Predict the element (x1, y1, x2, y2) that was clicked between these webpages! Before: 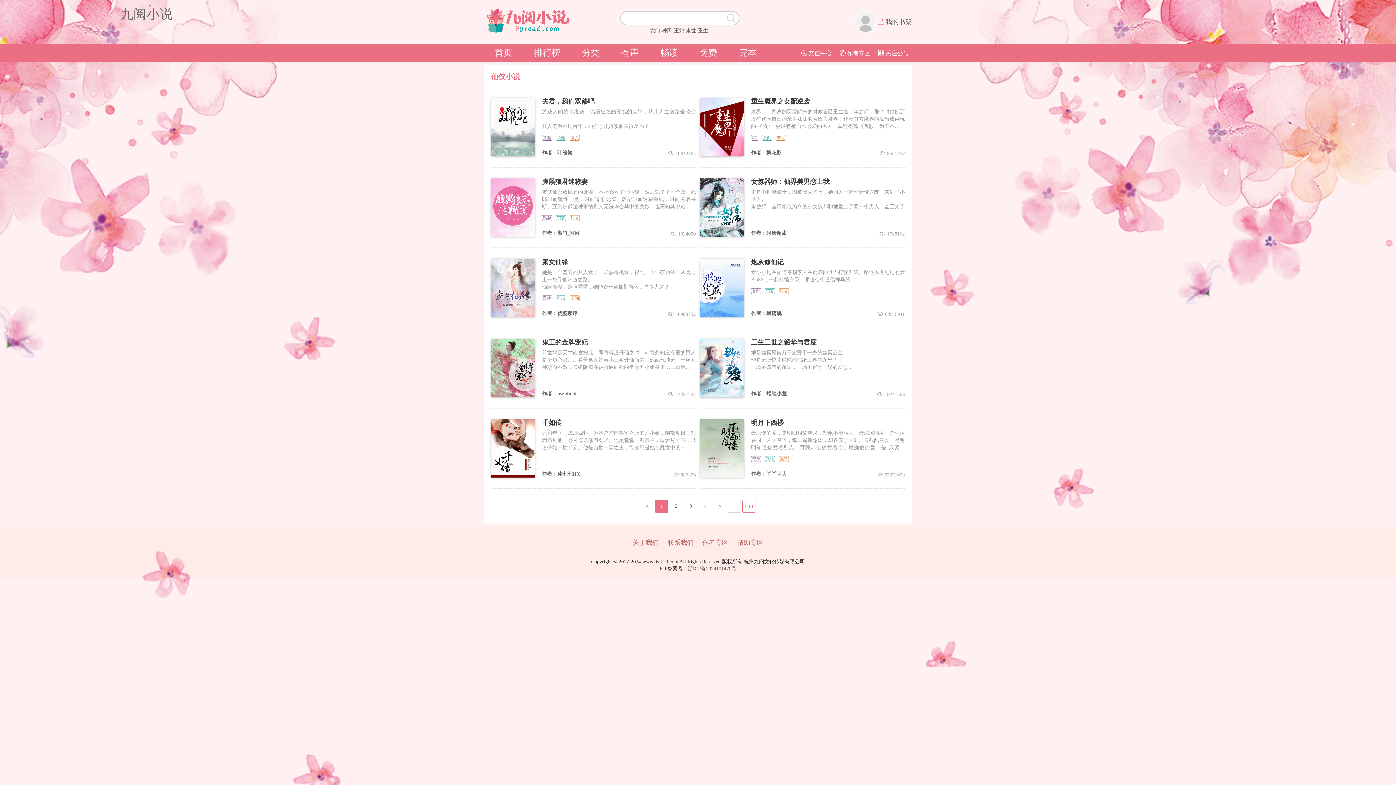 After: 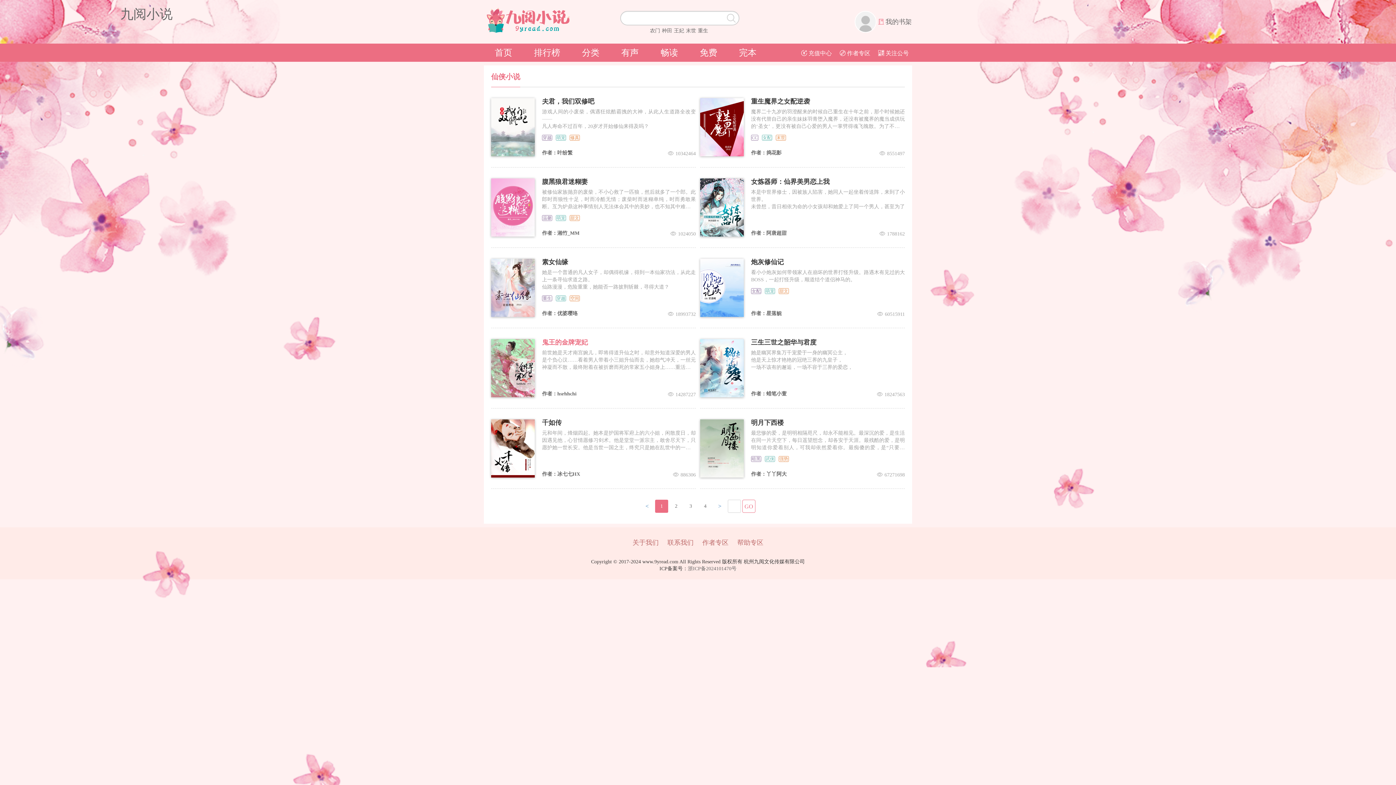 Action: bbox: (542, 339, 696, 345) label: 鬼王的金牌宠妃